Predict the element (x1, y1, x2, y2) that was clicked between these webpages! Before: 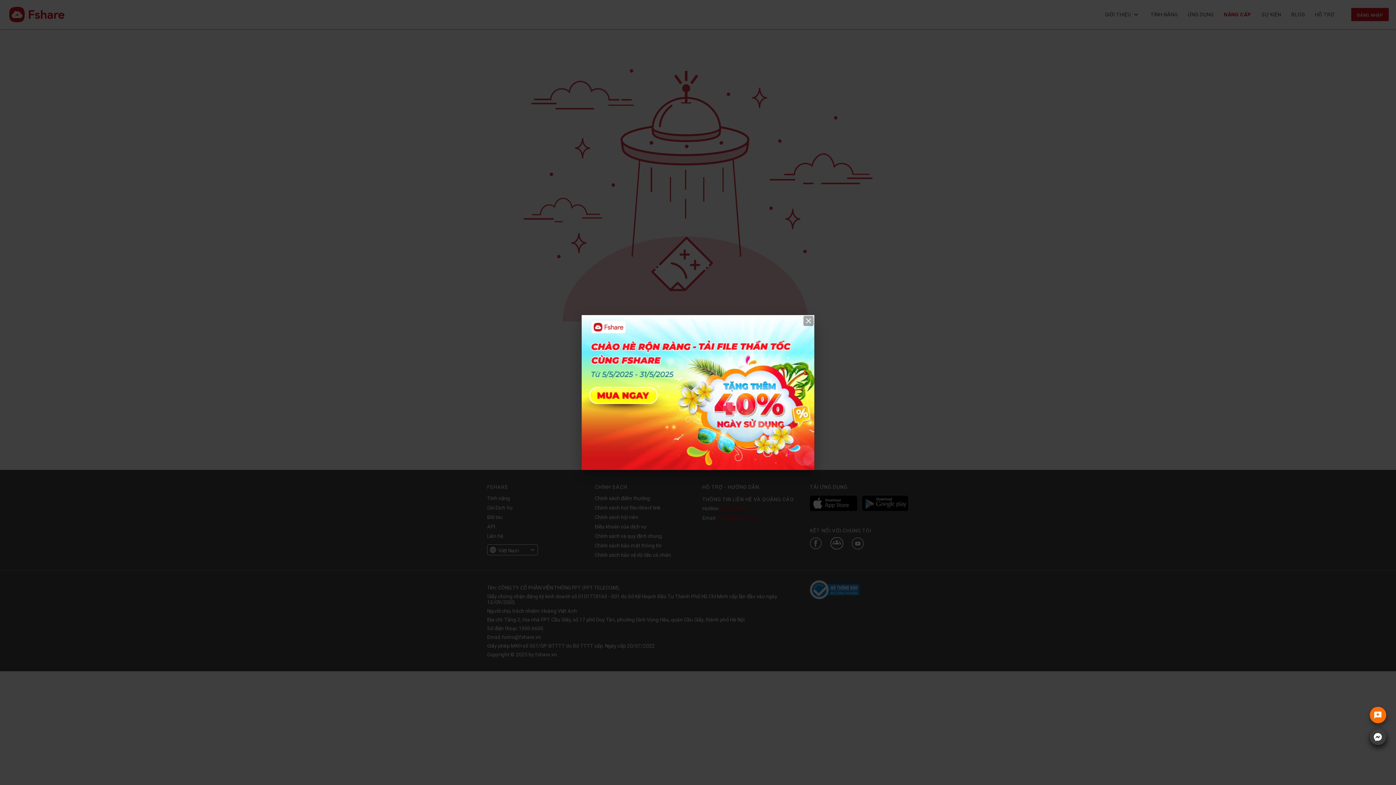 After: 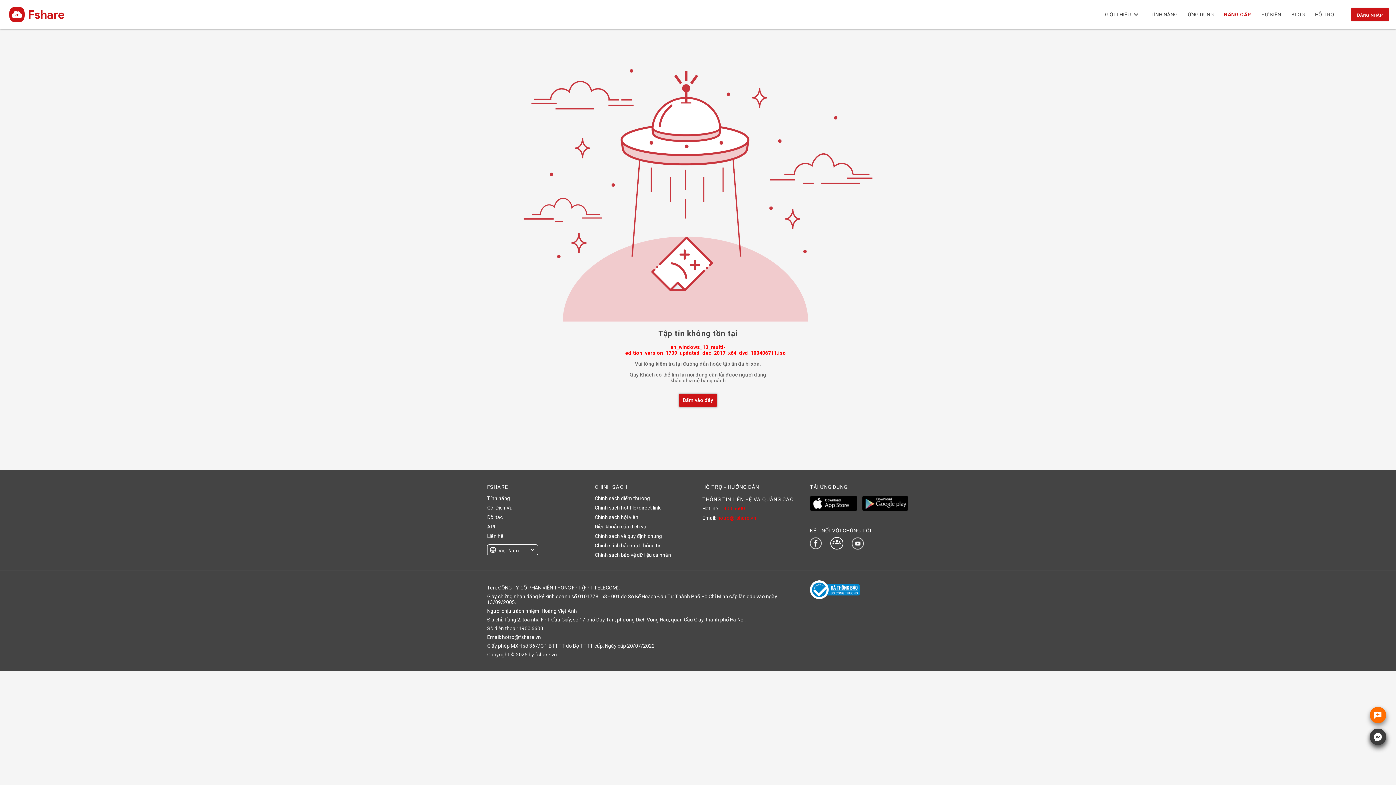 Action: bbox: (581, 315, 814, 470)